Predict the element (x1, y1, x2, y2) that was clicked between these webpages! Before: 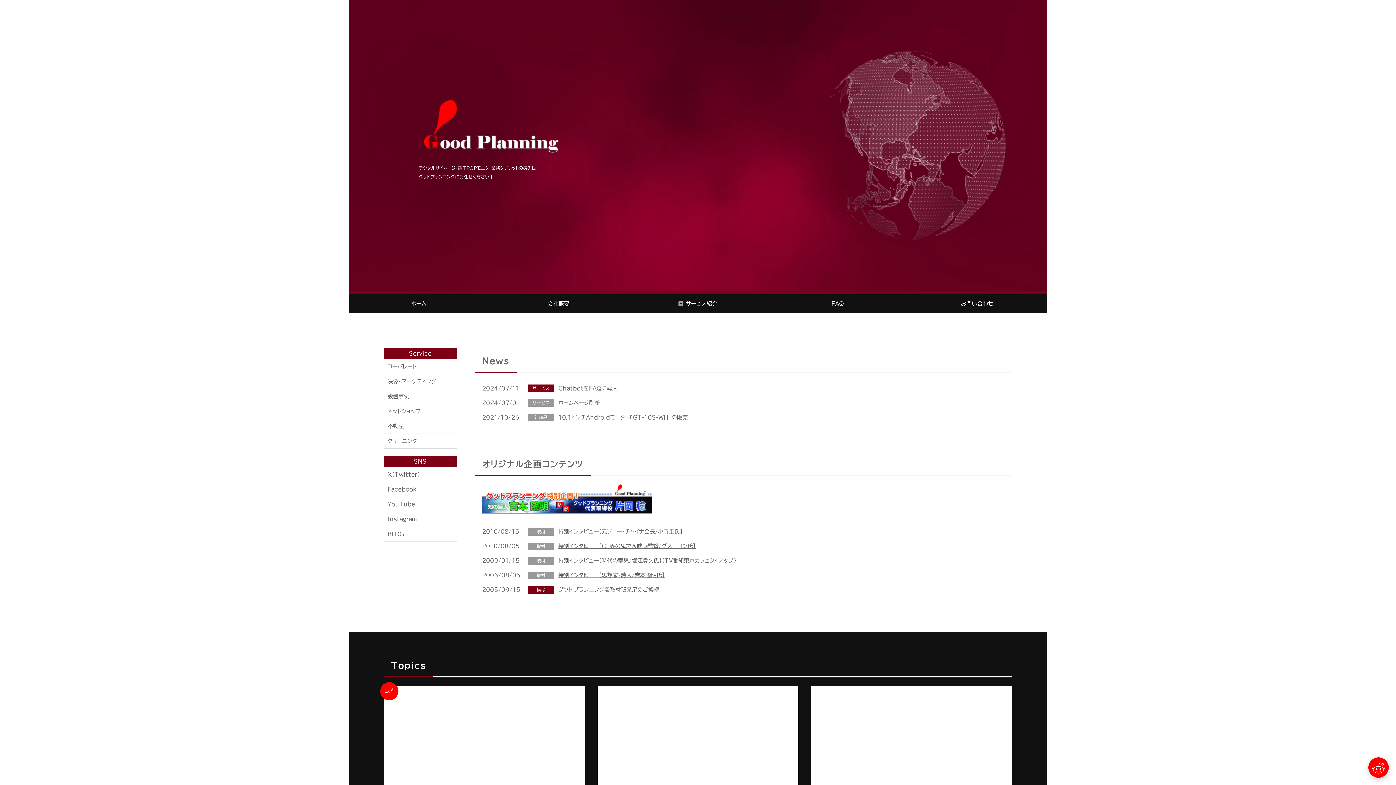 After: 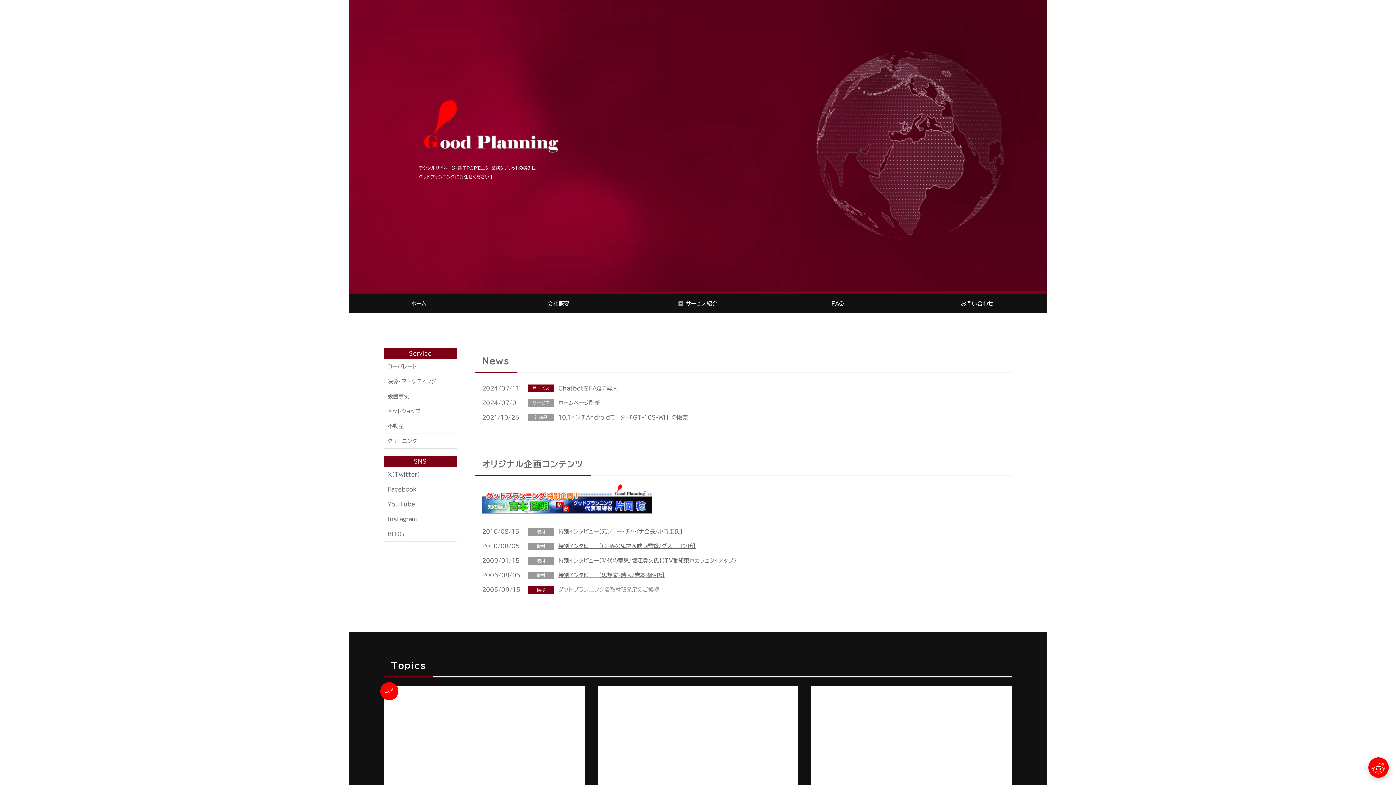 Action: label: グッドプランニング＠取材班発足のご挨拶 bbox: (558, 587, 659, 592)